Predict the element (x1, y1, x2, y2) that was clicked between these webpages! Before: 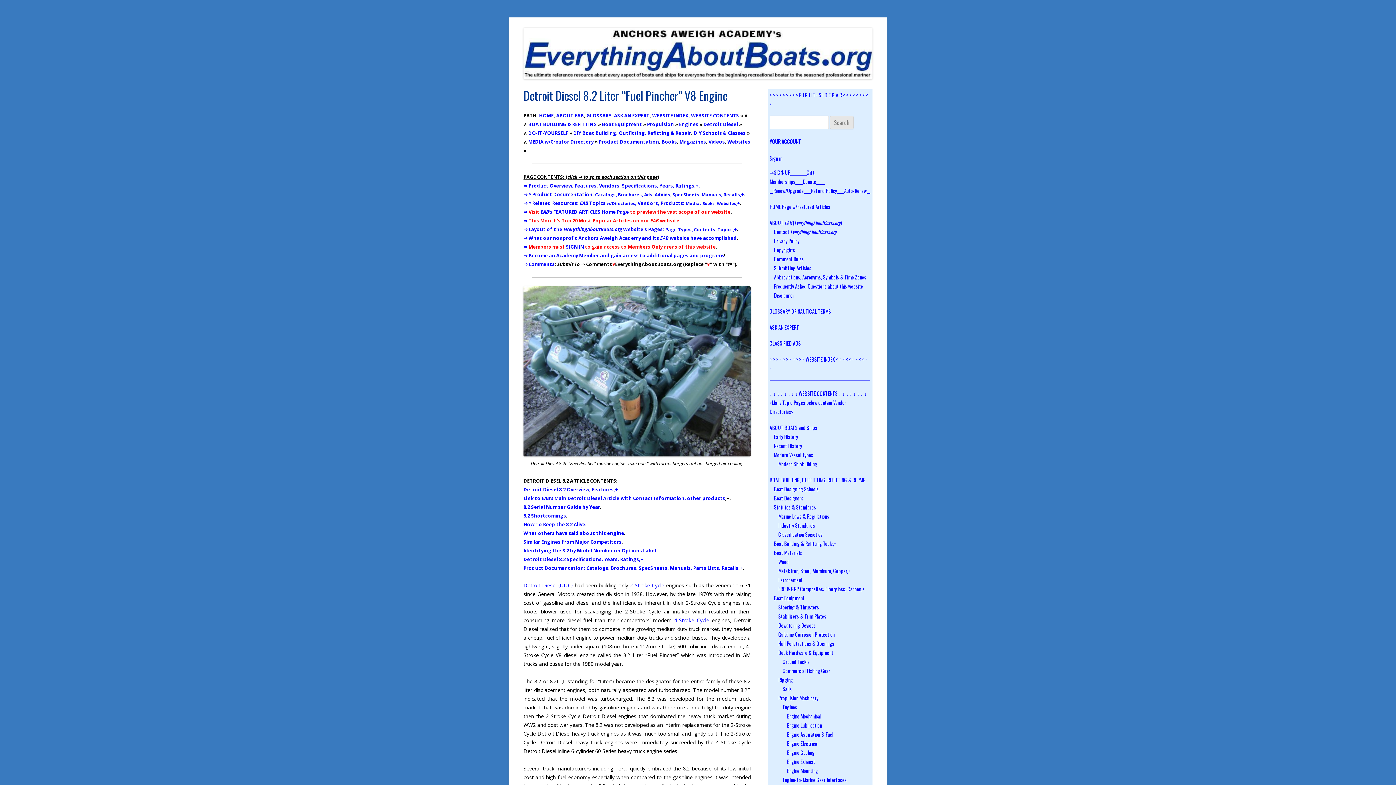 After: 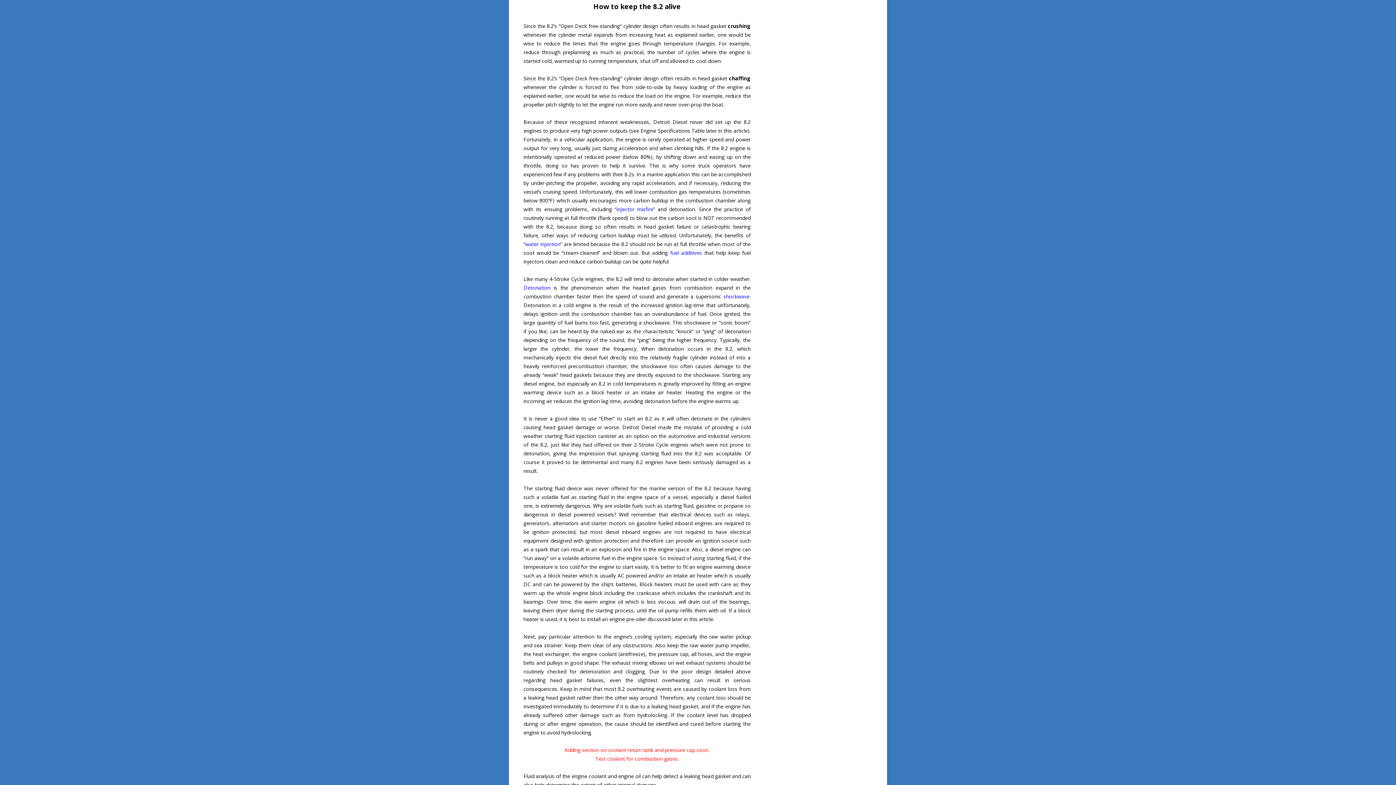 Action: bbox: (523, 521, 585, 528) label: How To Keep the 8.2 Alive